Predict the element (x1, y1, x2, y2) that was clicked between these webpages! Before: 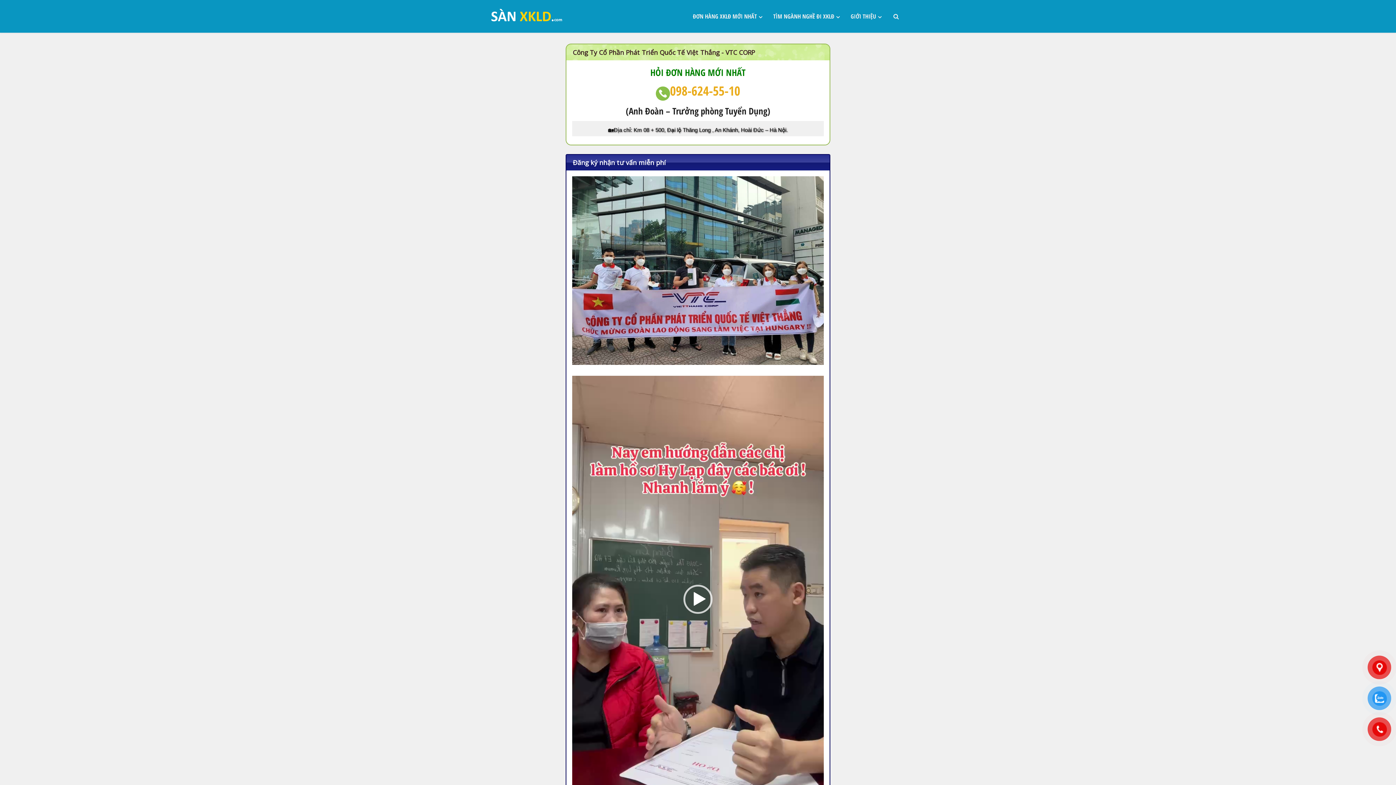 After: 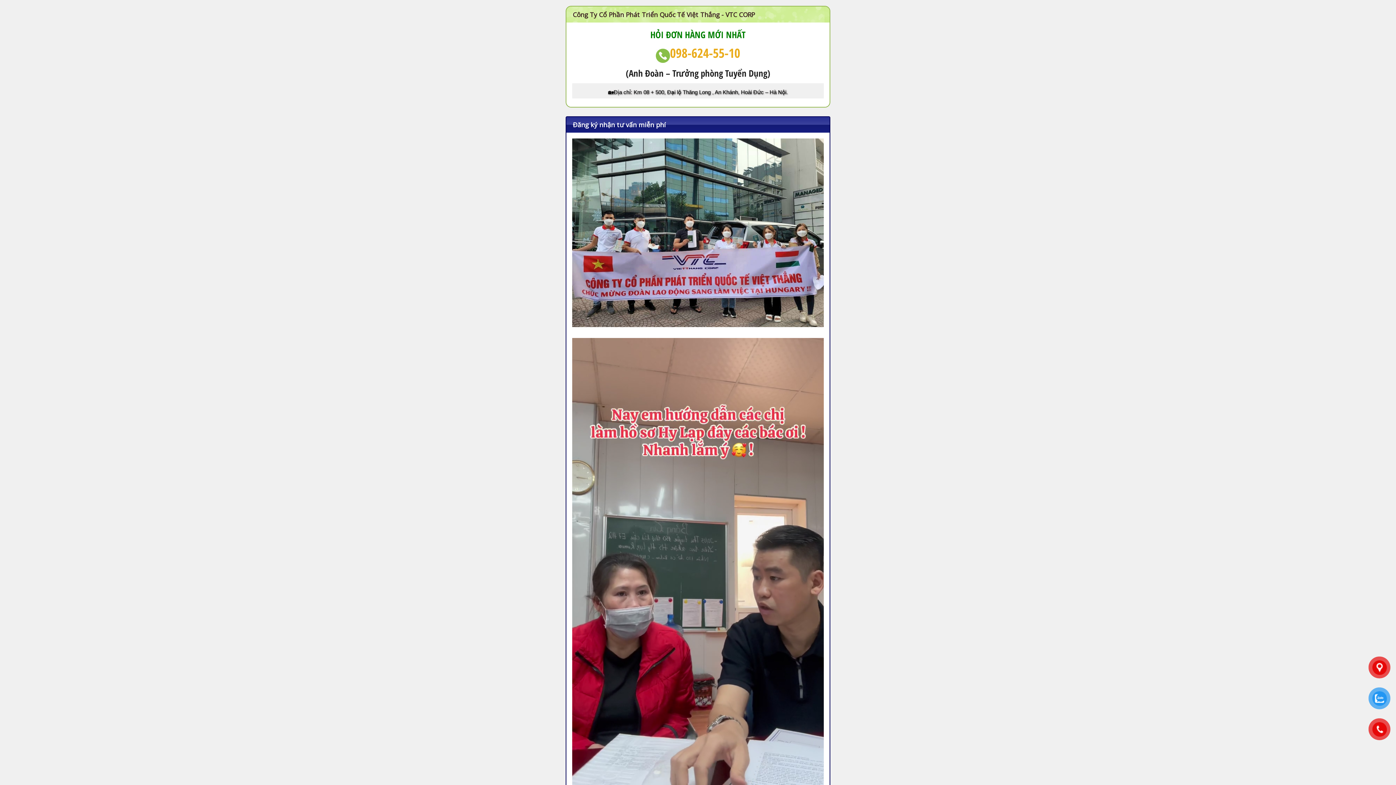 Action: label: Chạy bbox: (683, 585, 712, 614)